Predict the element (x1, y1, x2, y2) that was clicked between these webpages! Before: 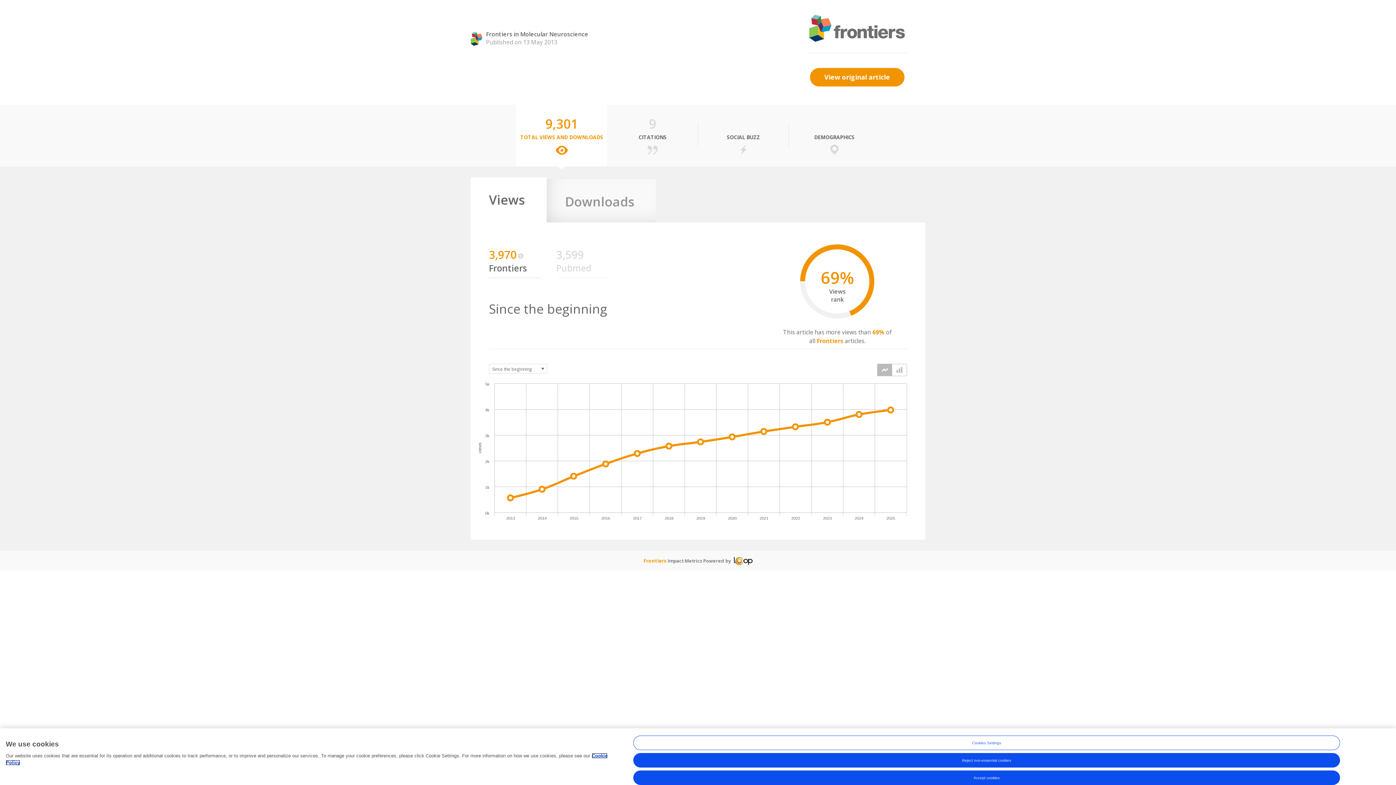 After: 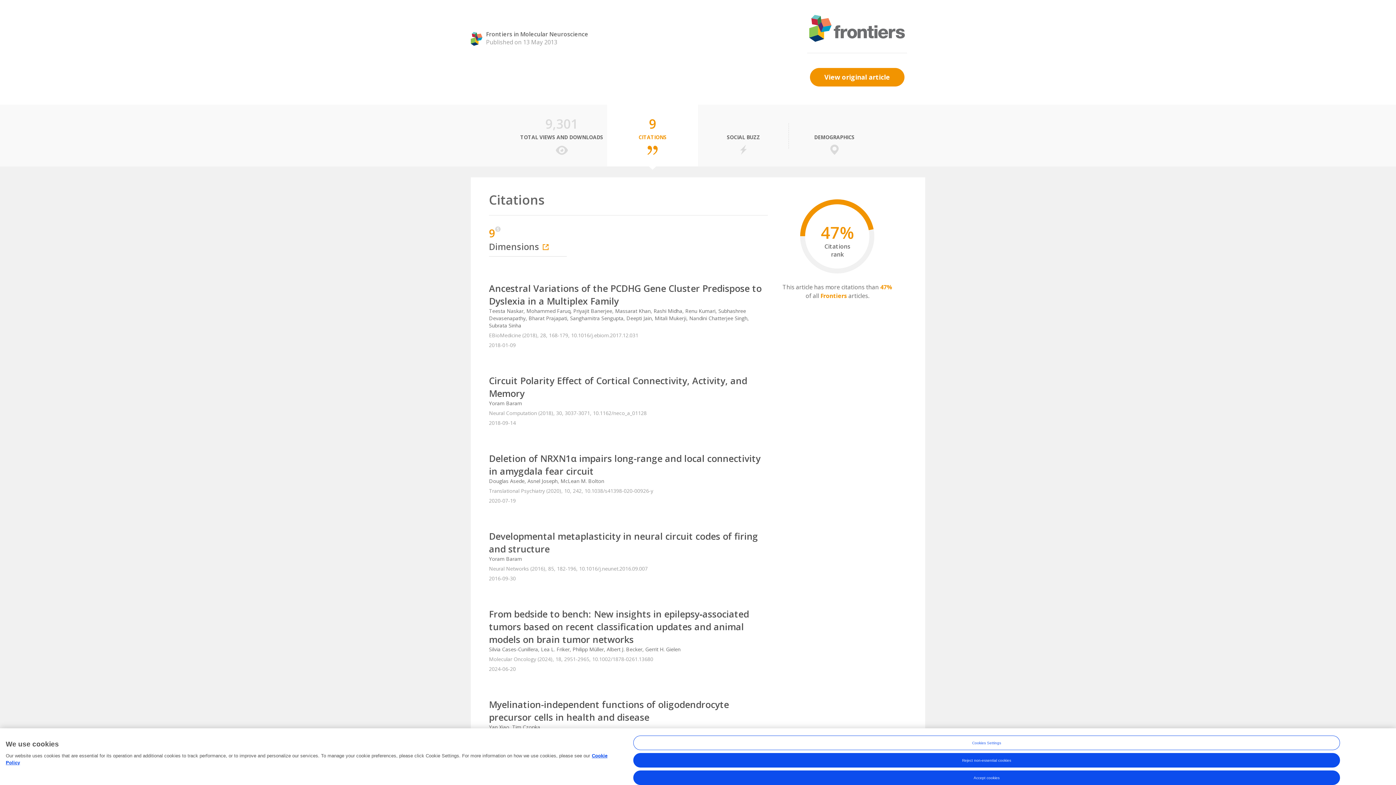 Action: bbox: (607, 104, 698, 166) label: 9
CITATIONS